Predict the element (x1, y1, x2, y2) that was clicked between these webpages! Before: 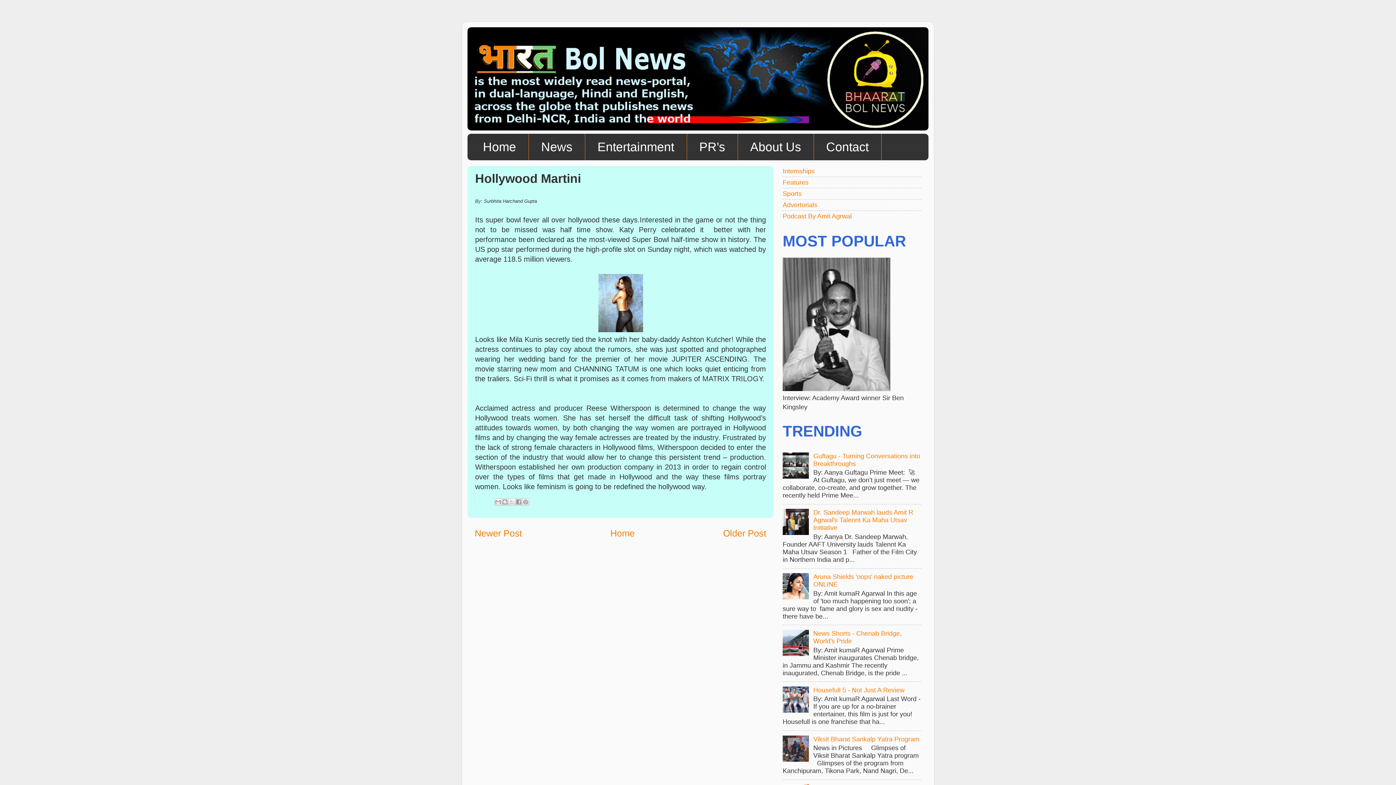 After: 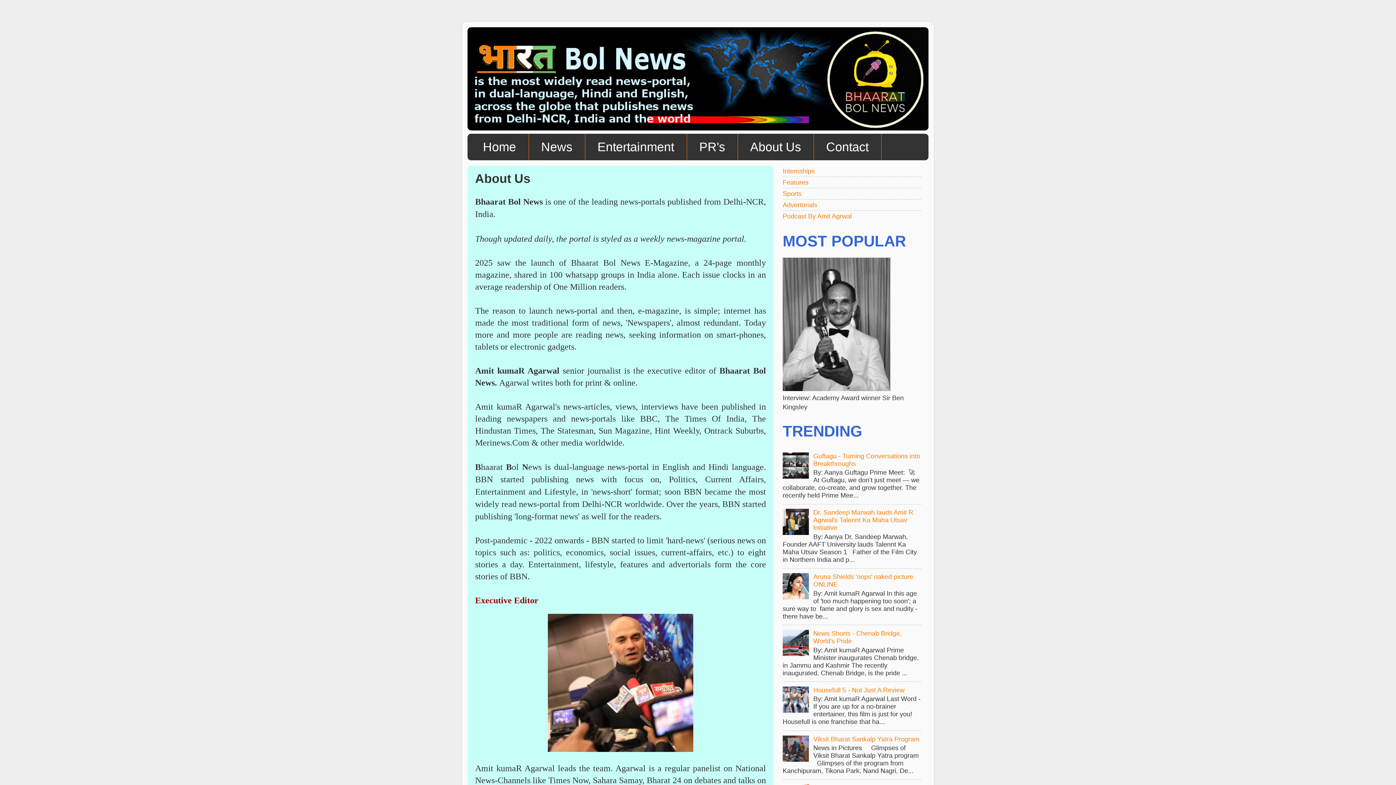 Action: bbox: (738, 133, 814, 160) label: About Us